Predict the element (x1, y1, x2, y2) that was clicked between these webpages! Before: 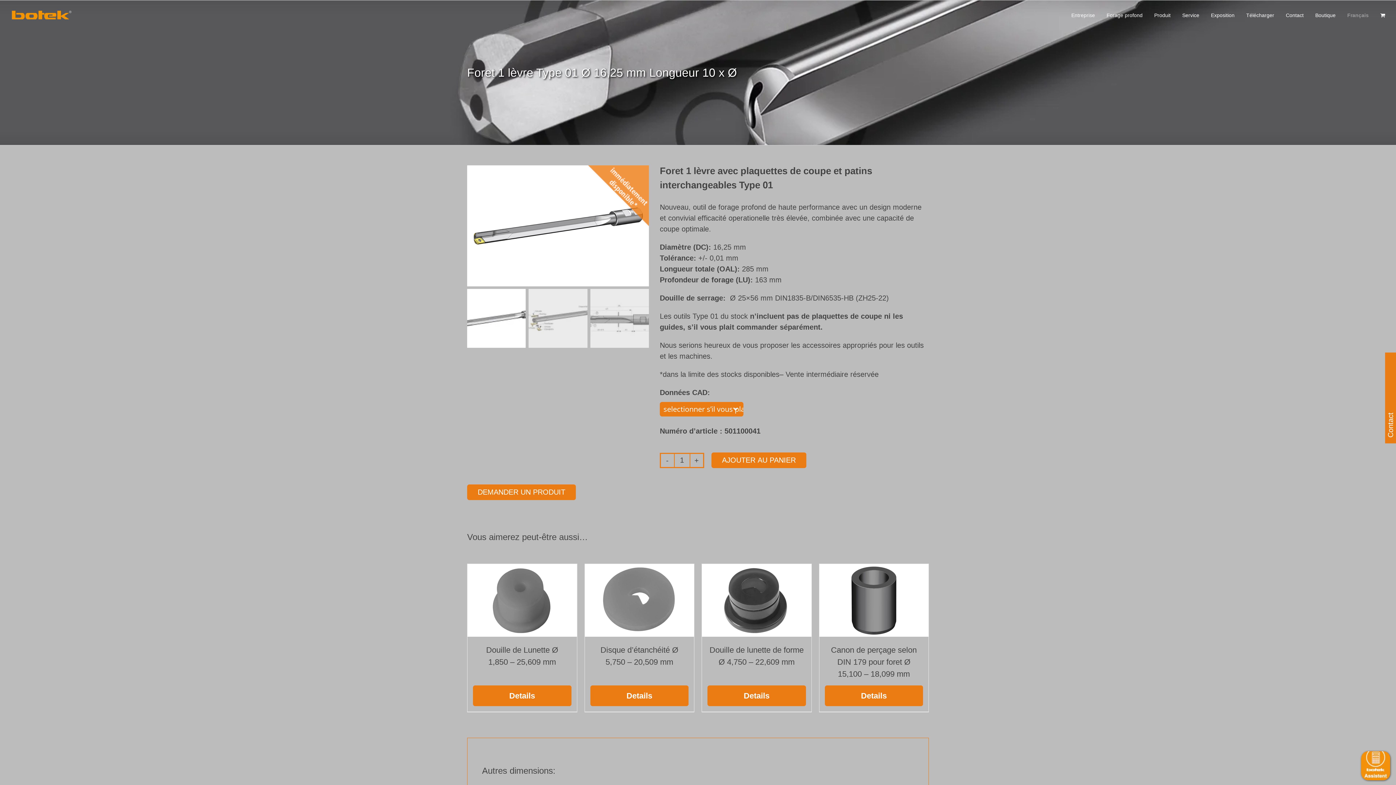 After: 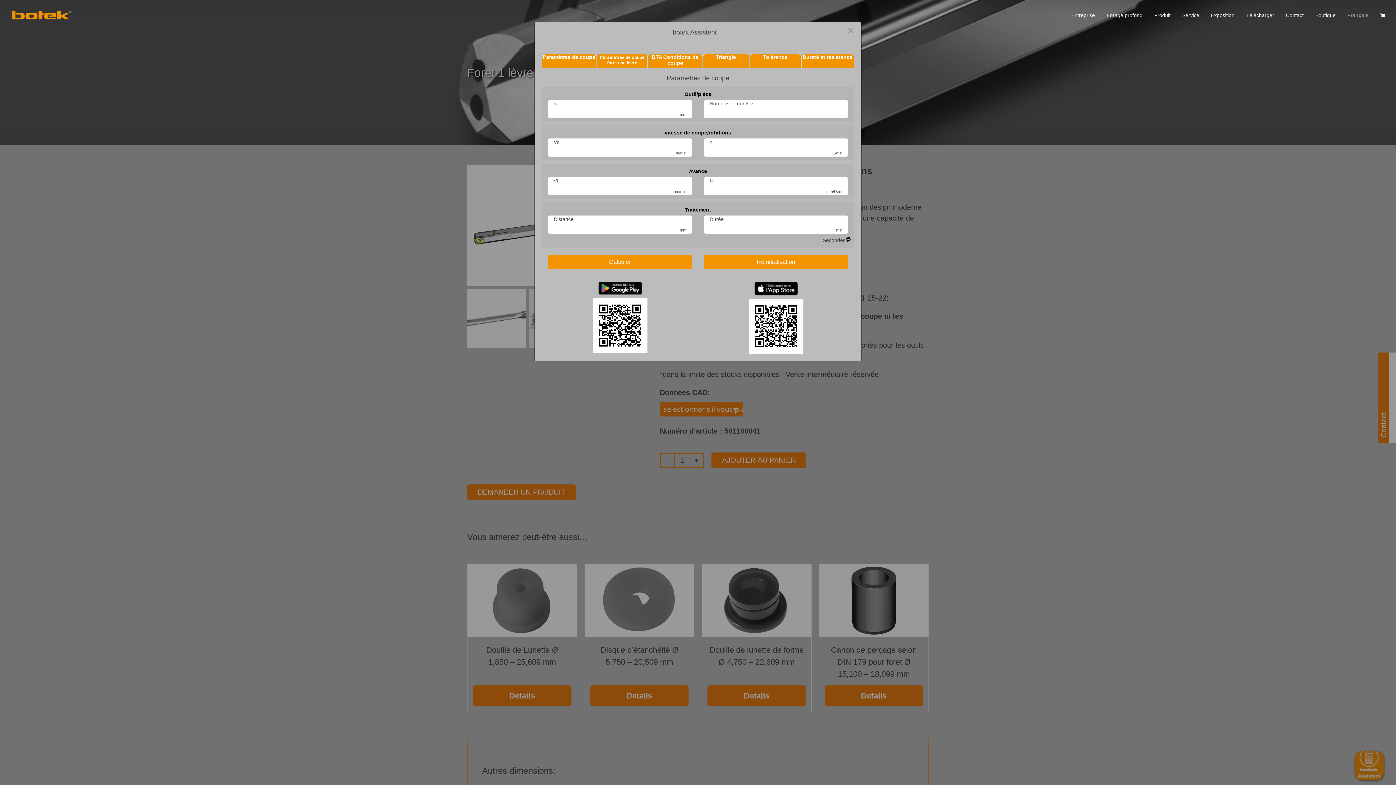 Action: bbox: (1361, 751, 1390, 780)